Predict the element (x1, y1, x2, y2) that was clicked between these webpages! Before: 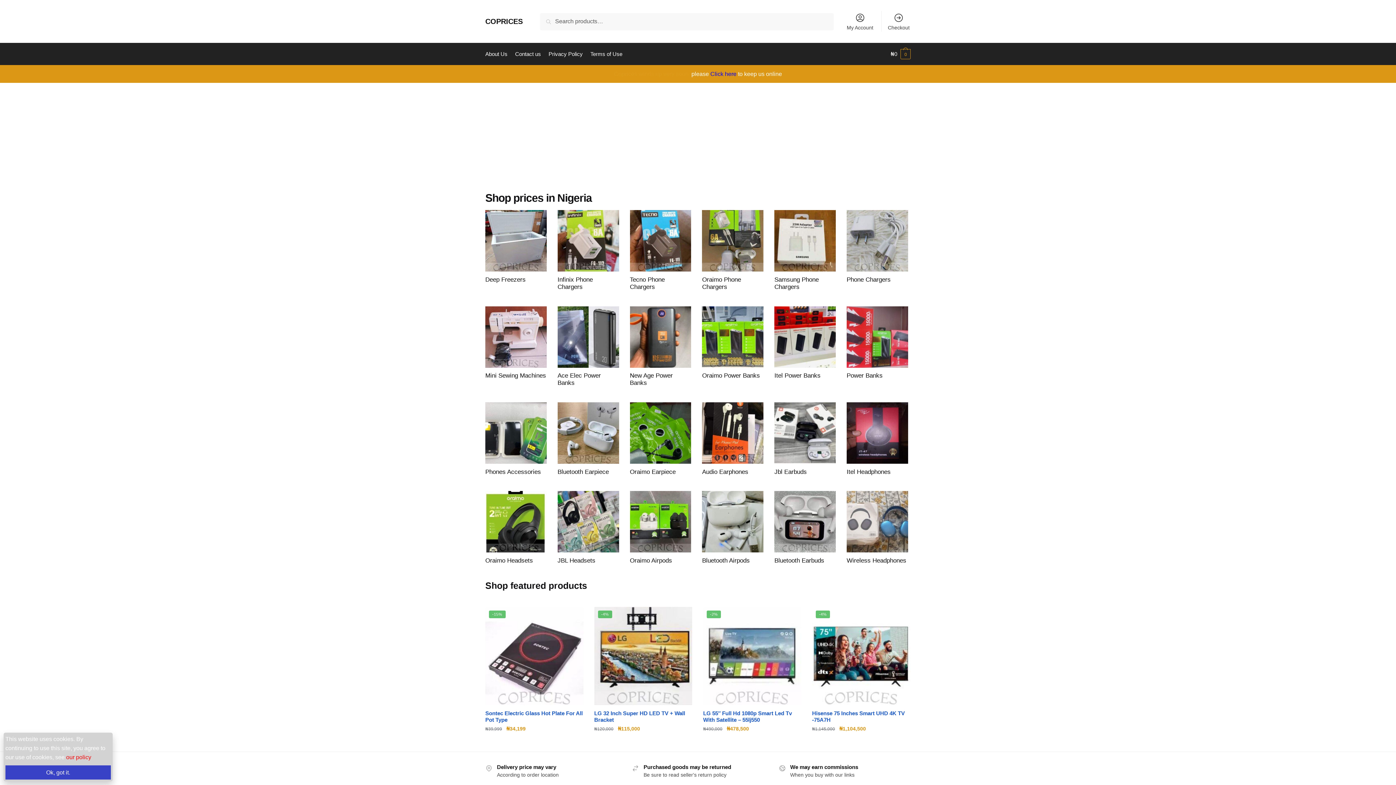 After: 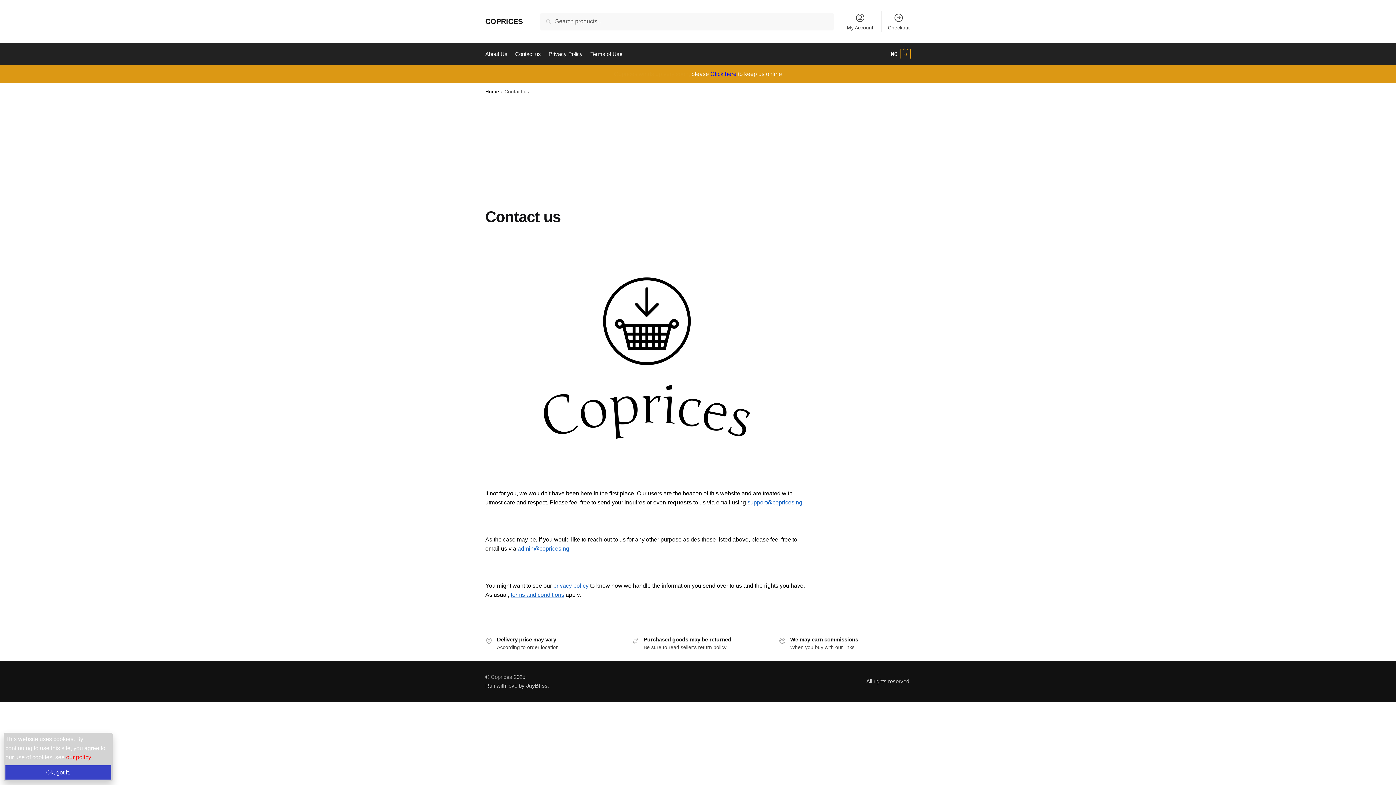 Action: label: Contact us bbox: (512, 43, 544, 65)